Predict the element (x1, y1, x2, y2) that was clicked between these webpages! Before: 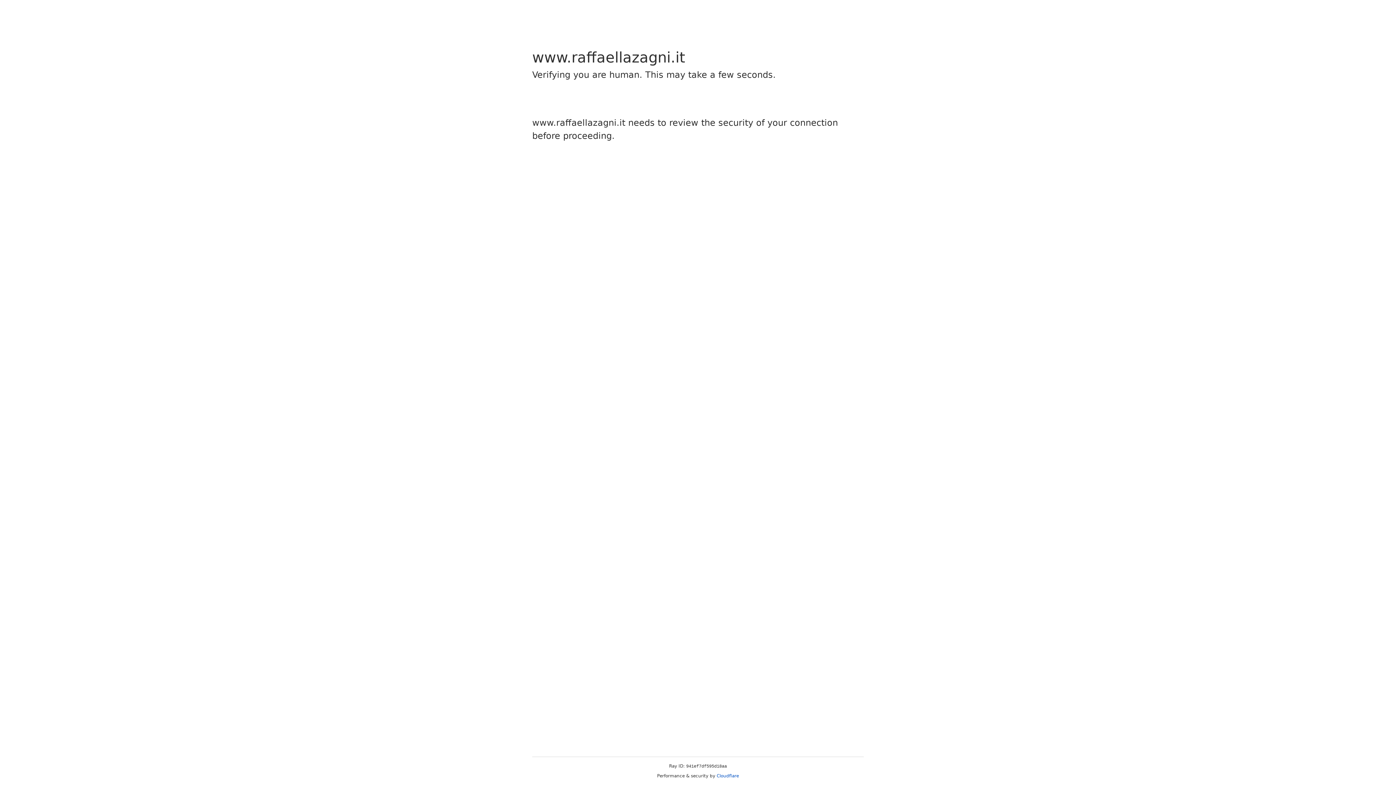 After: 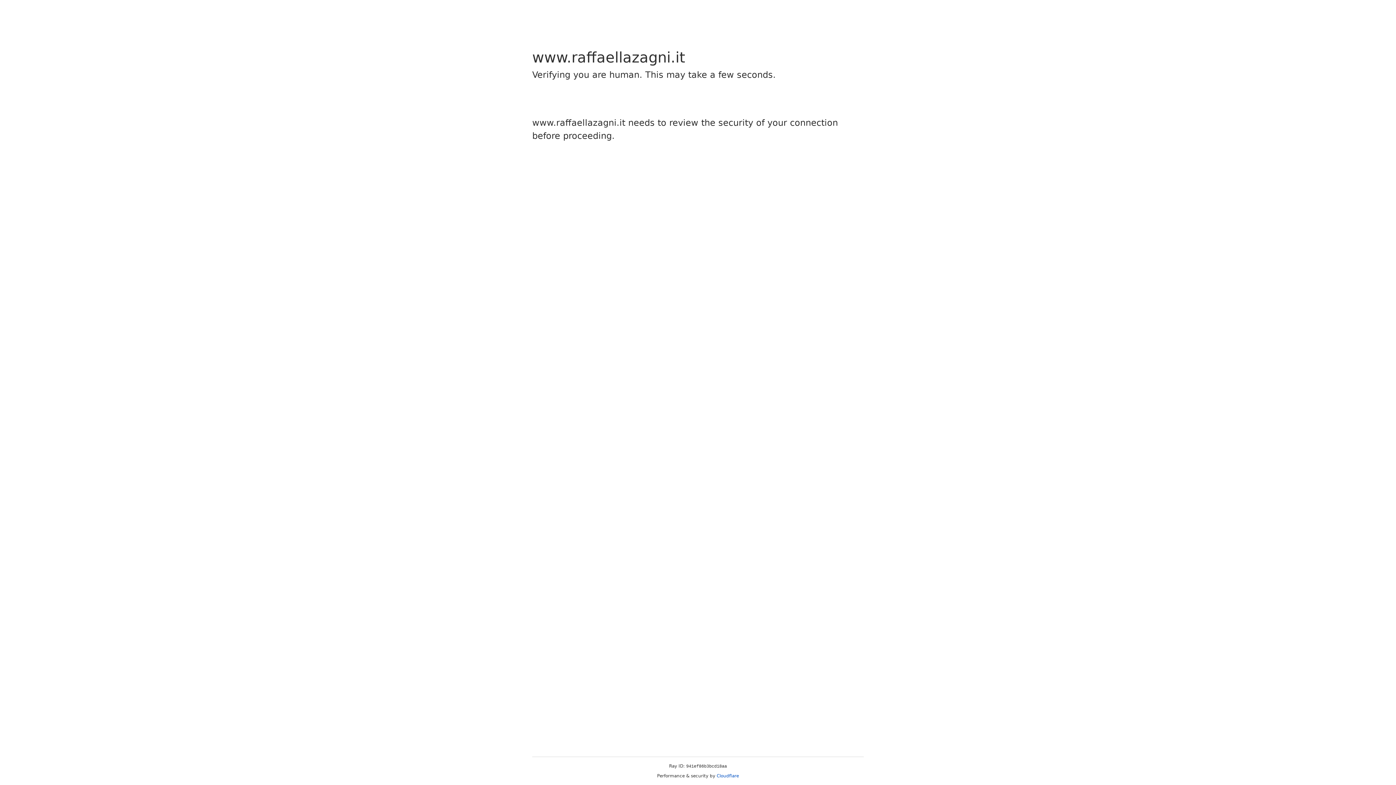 Action: bbox: (716, 773, 739, 778) label: Cloudflare